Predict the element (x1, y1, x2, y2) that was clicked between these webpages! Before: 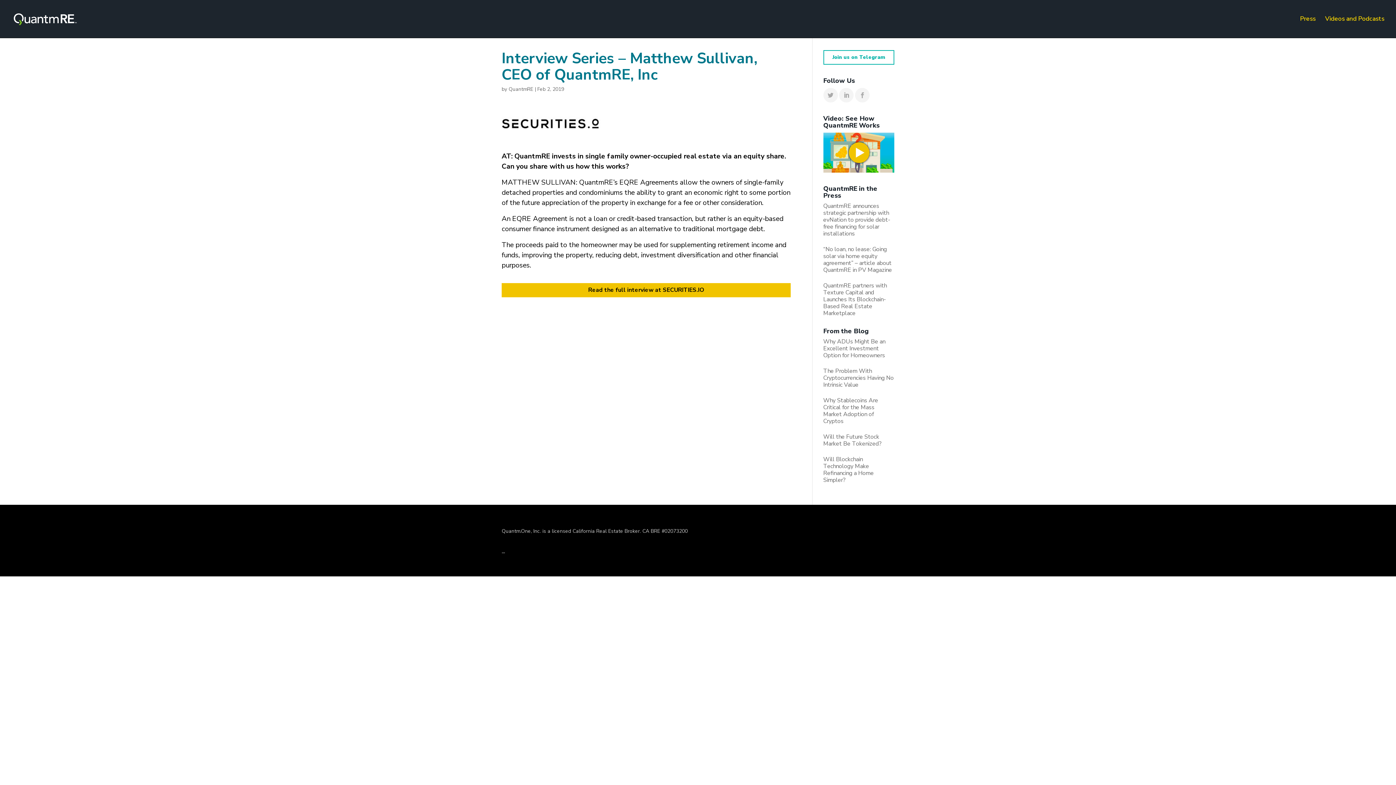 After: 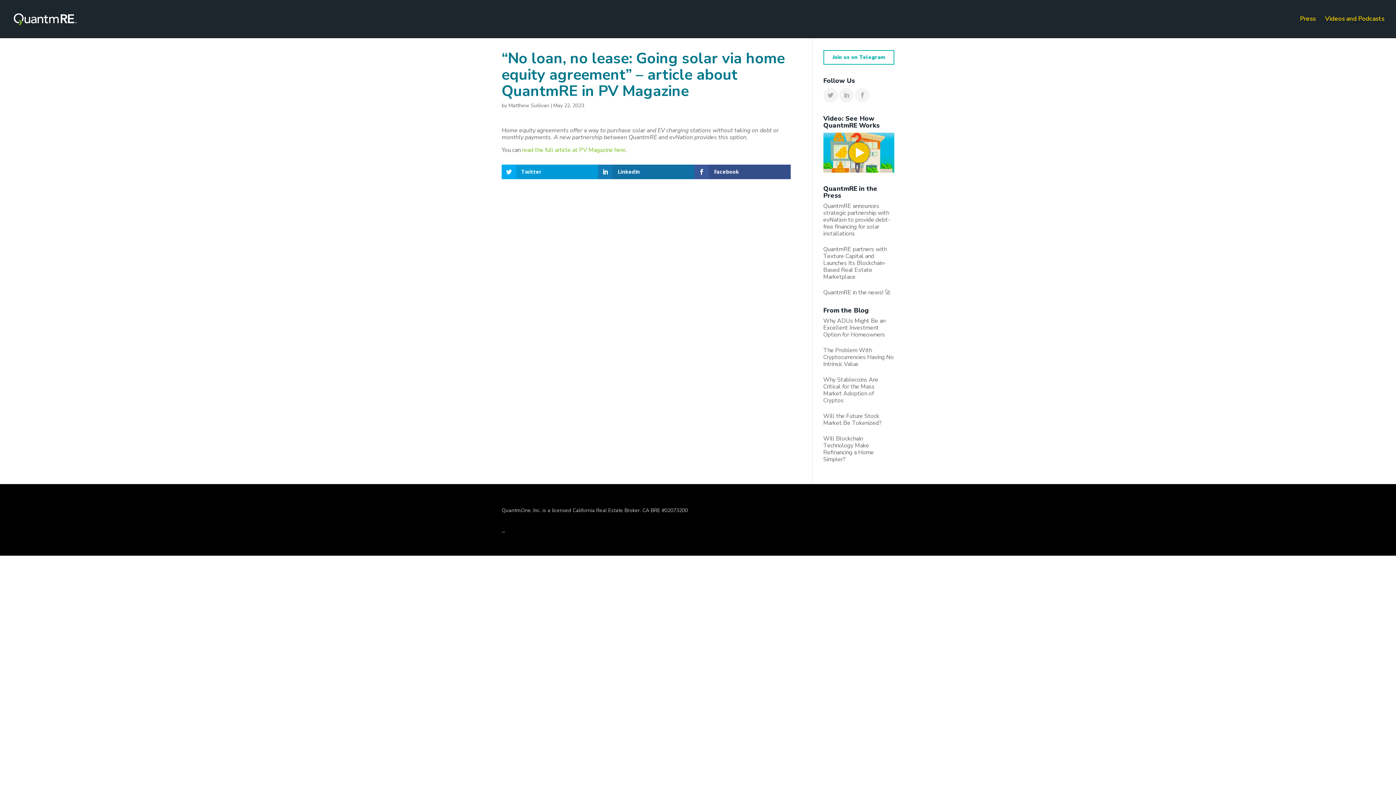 Action: bbox: (823, 245, 892, 274) label: “No loan, no lease: Going solar via home equity agreement” – article about QuantmRE in PV Magazine